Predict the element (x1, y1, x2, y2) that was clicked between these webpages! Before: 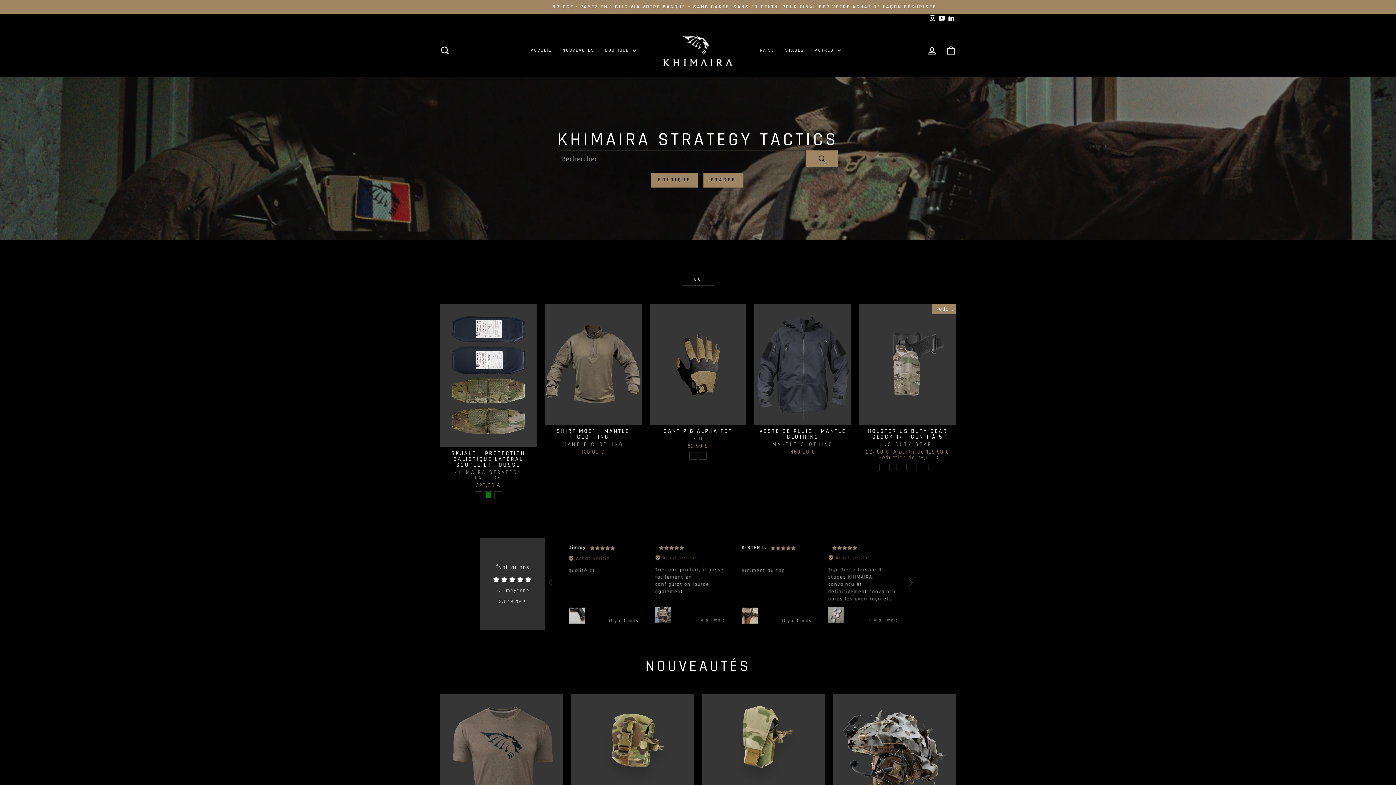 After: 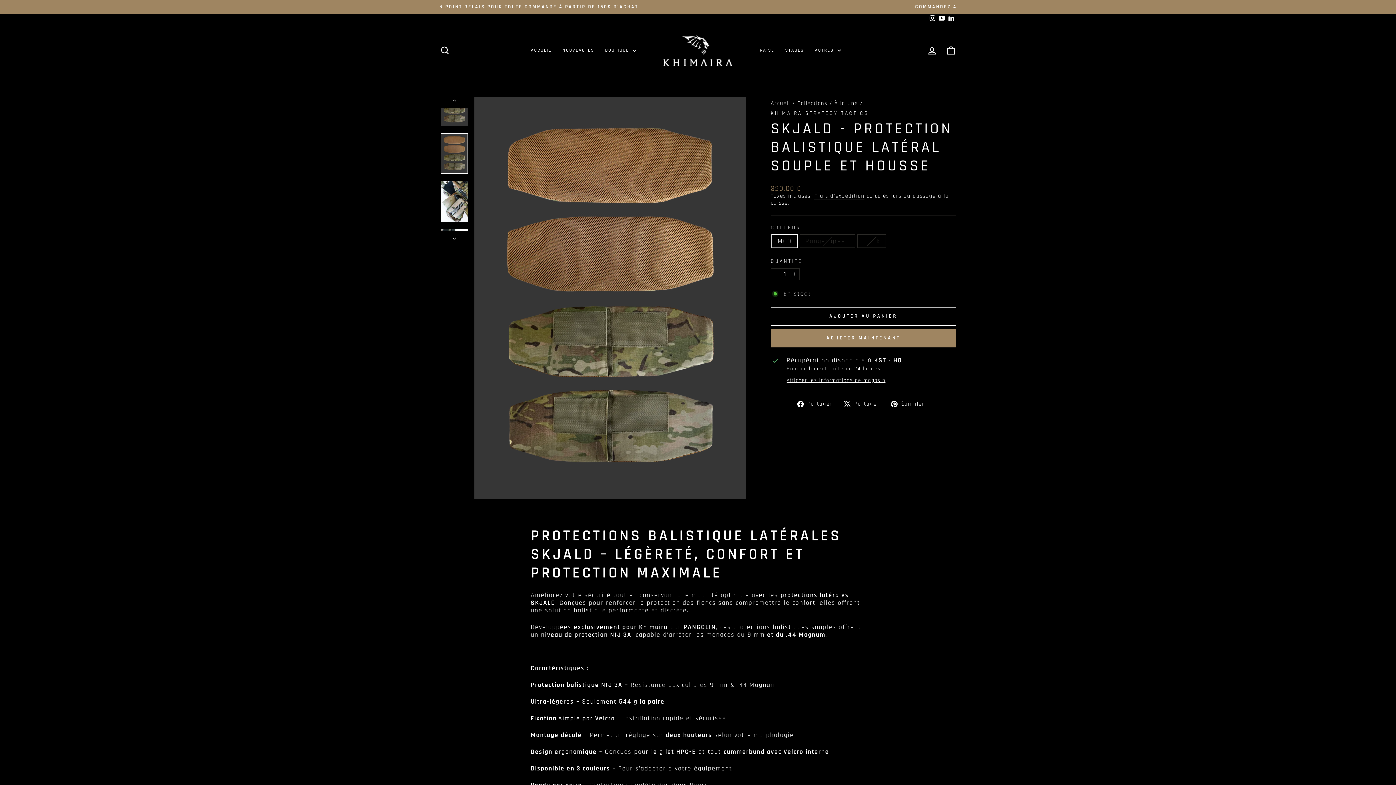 Action: label: SKJALD - Protection balistique latéral souple et housse - MCO bbox: (475, 492, 482, 499)